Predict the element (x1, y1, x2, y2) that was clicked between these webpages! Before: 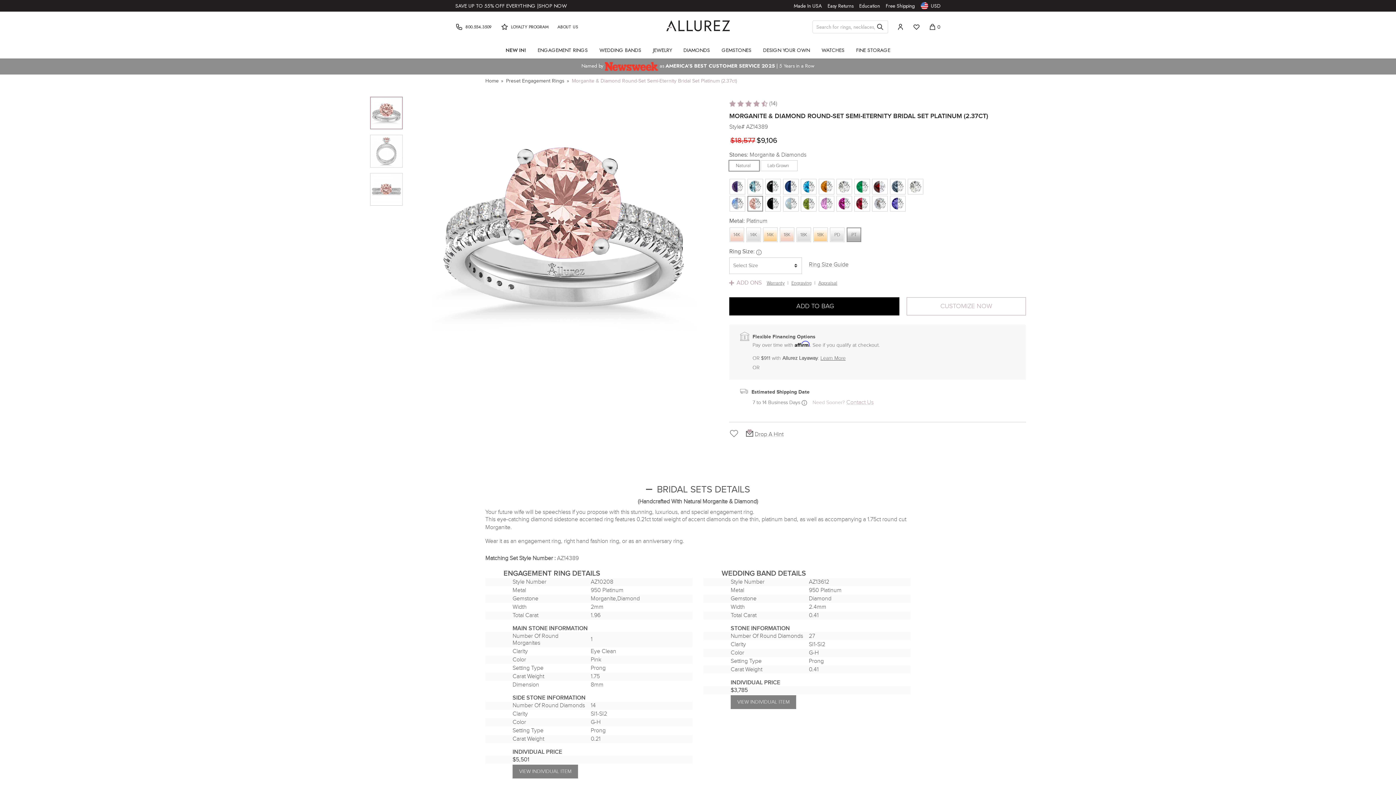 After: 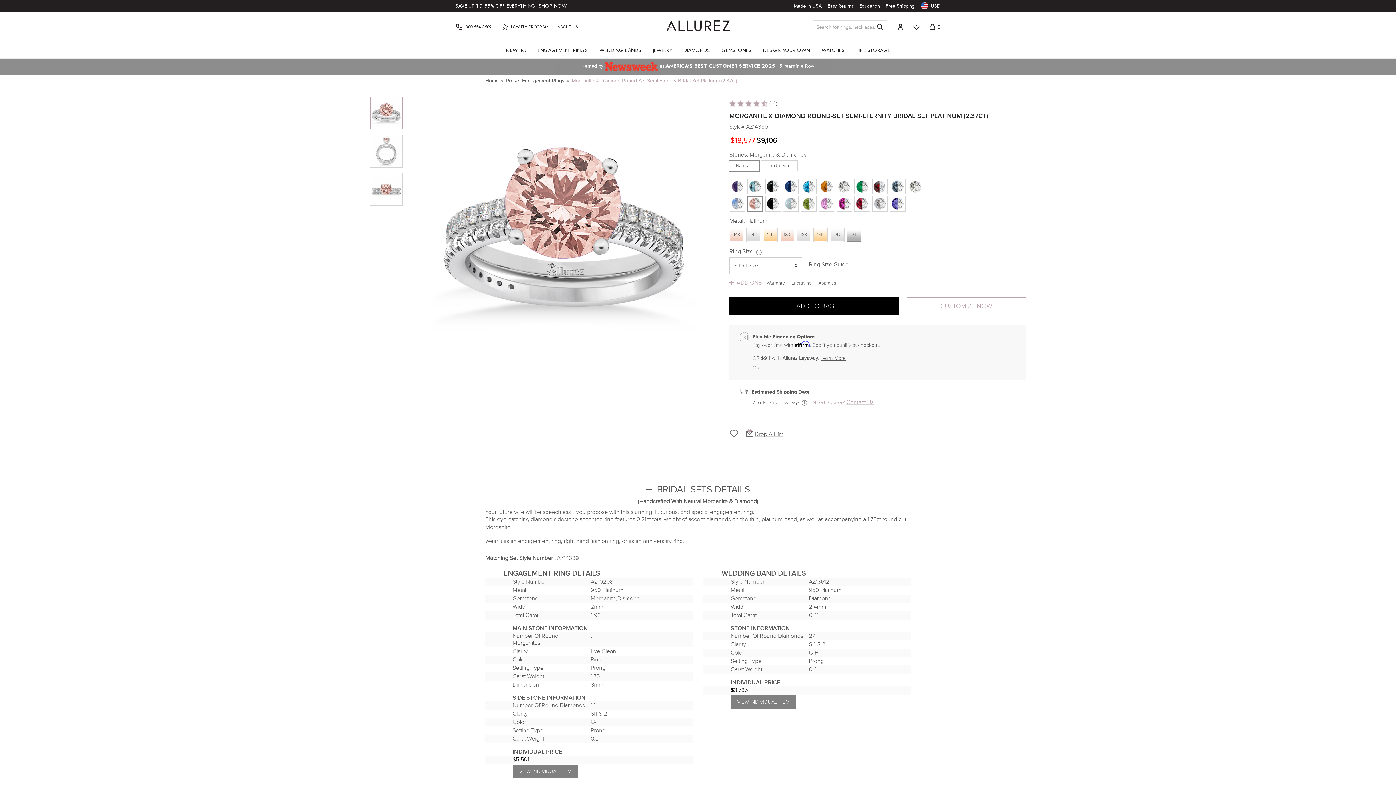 Action: bbox: (370, 96, 402, 129)